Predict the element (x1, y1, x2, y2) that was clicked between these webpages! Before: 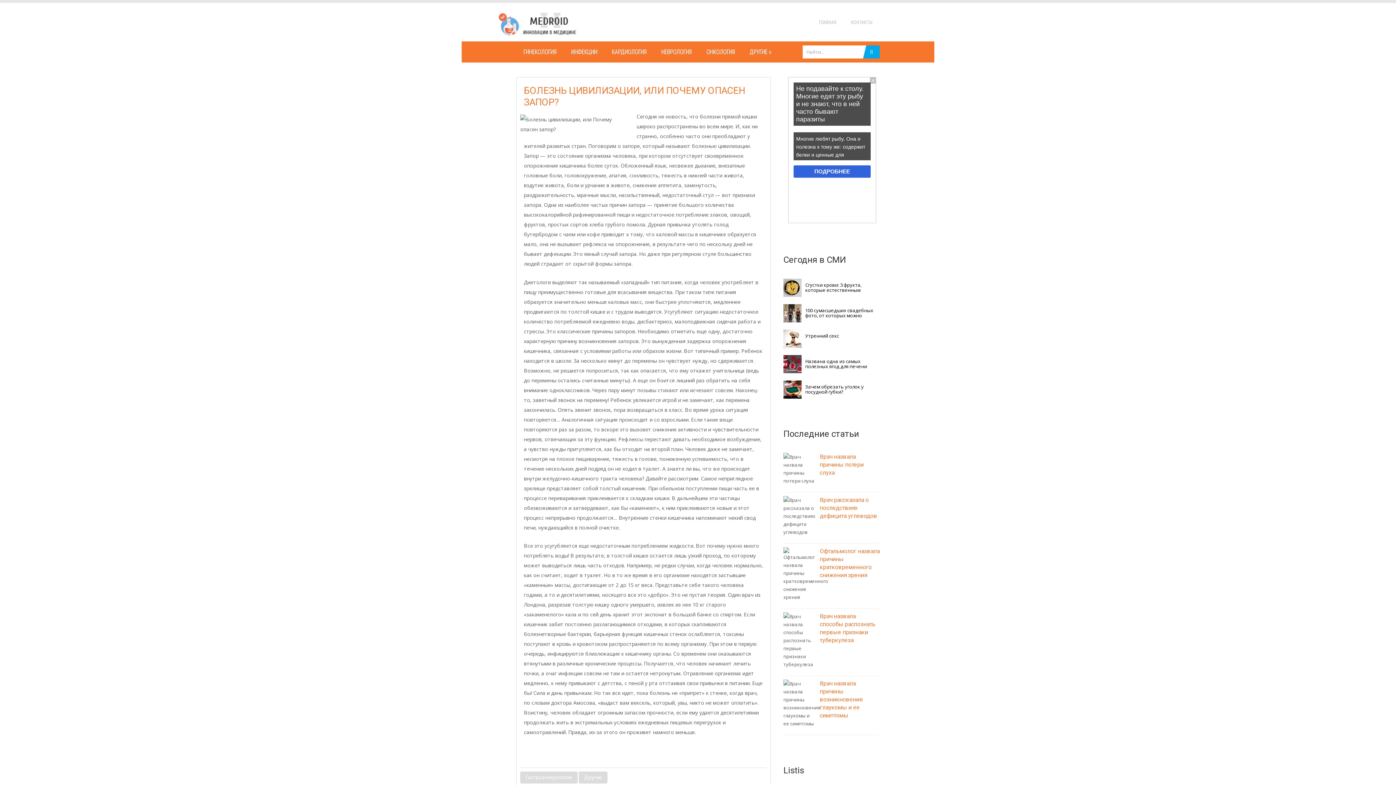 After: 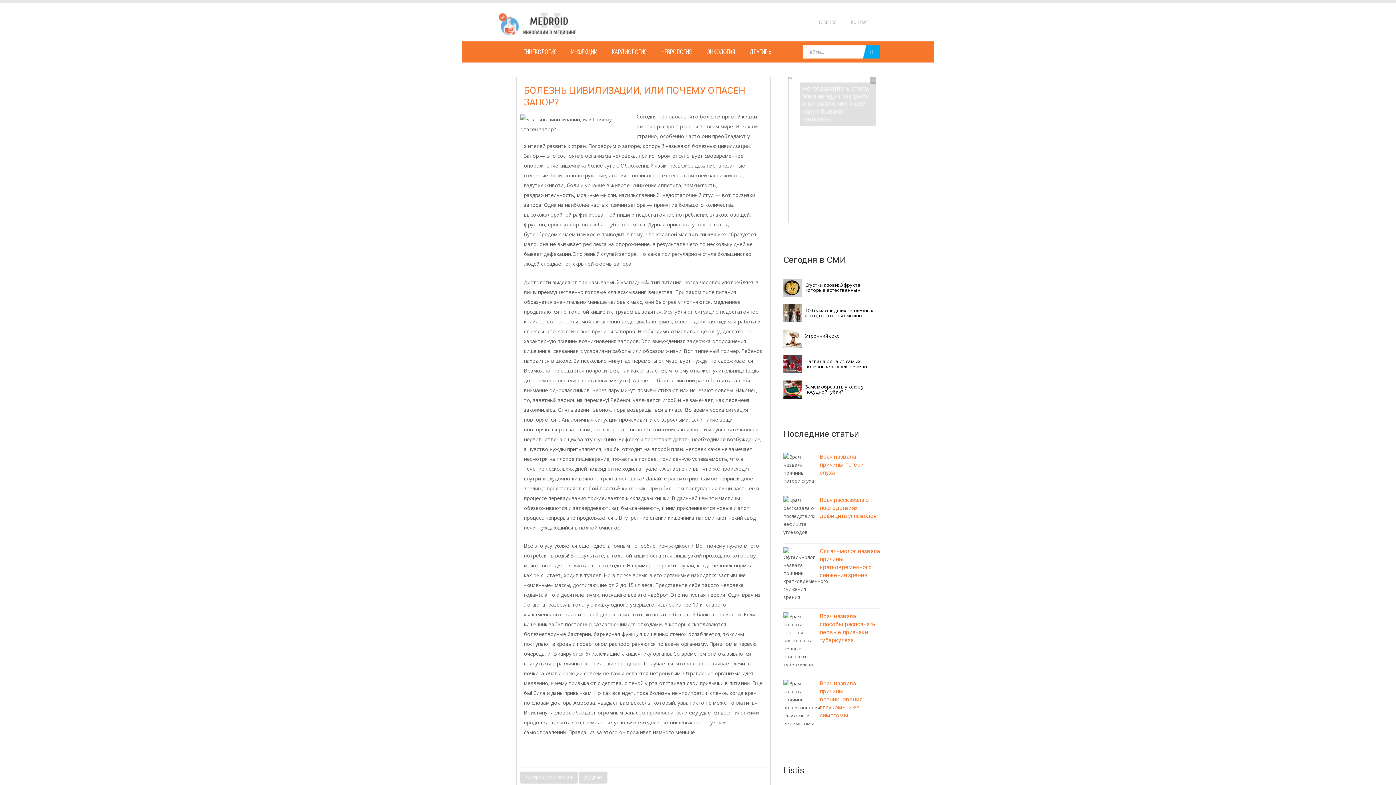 Action: bbox: (783, 304, 880, 322) label: 100 сумасшедших свадебных фото, от которых можно порвать живот